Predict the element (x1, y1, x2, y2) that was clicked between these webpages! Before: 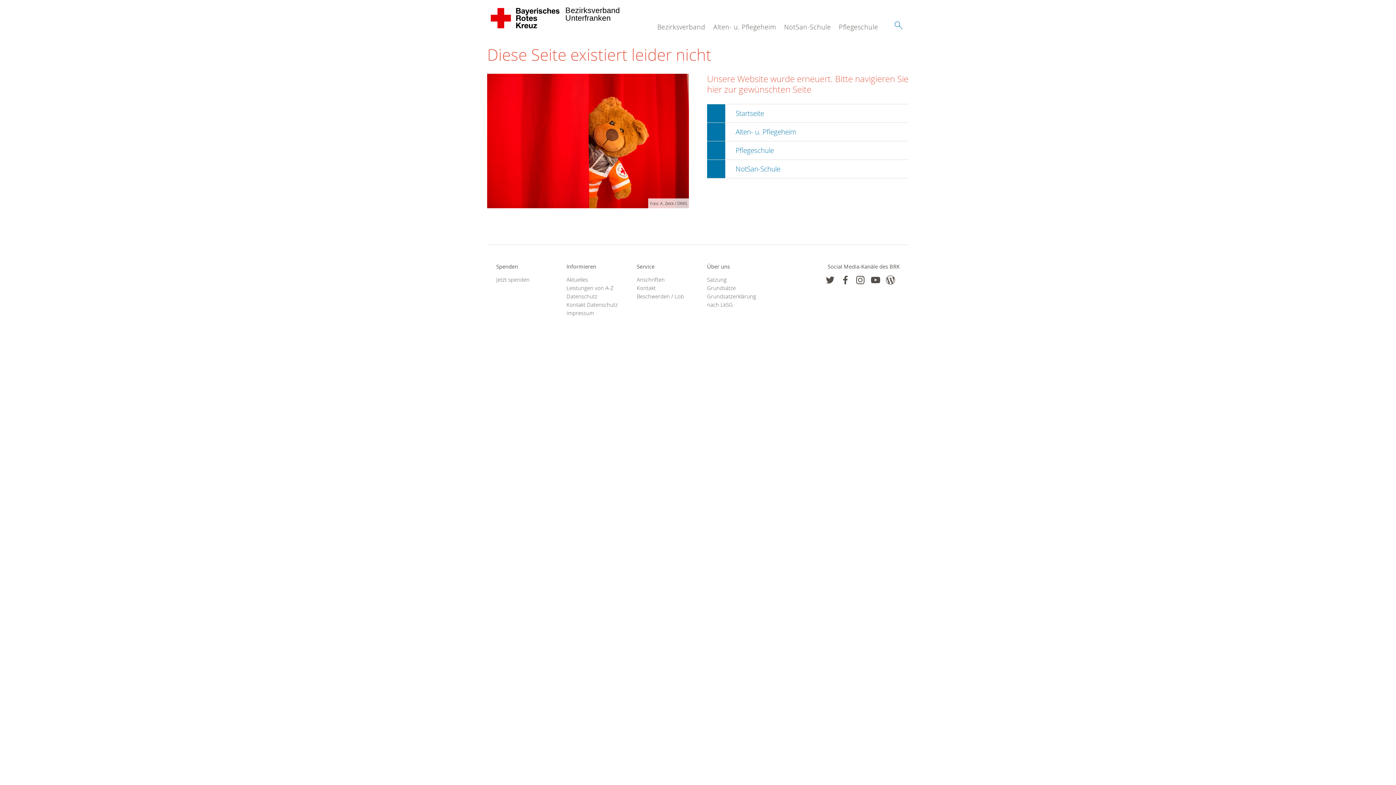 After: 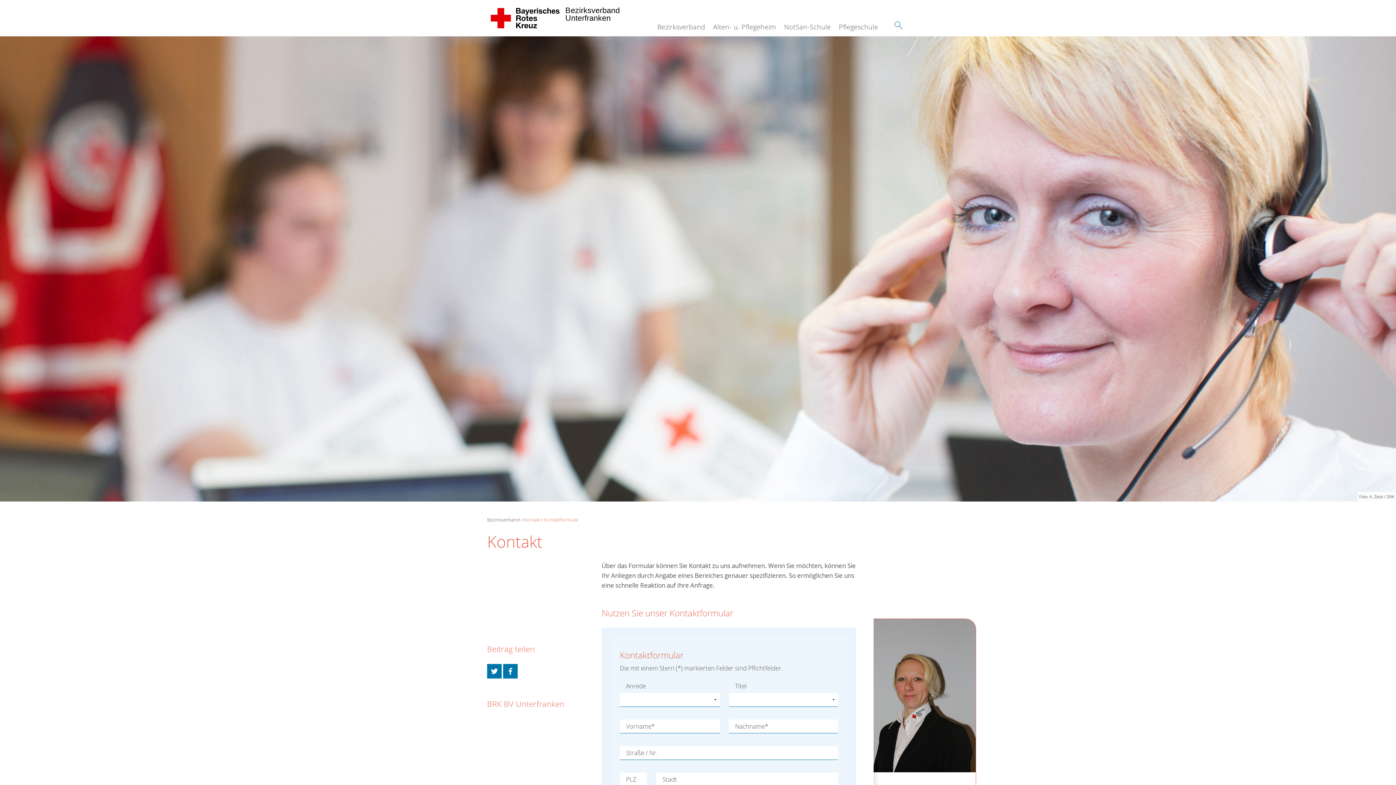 Action: label: Kontakt bbox: (636, 283, 689, 292)